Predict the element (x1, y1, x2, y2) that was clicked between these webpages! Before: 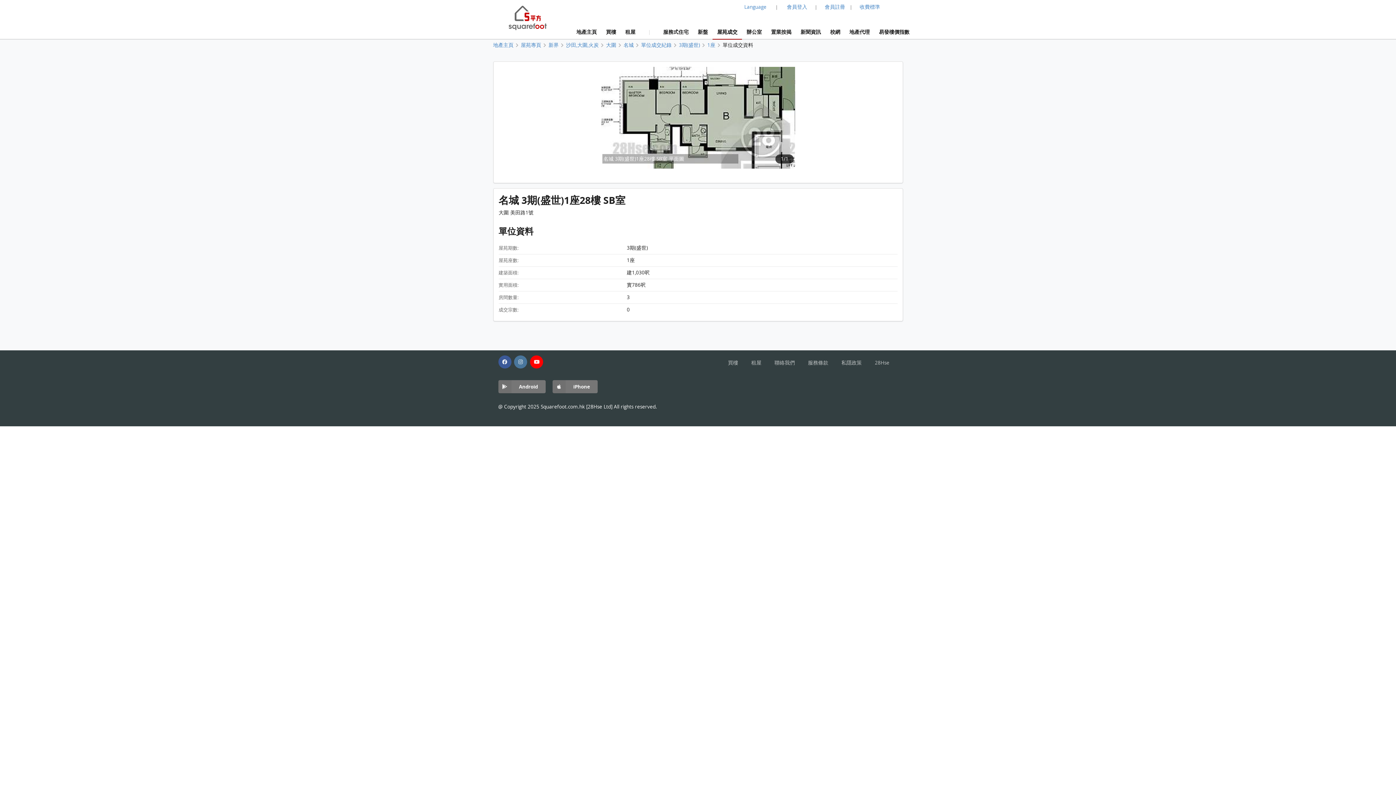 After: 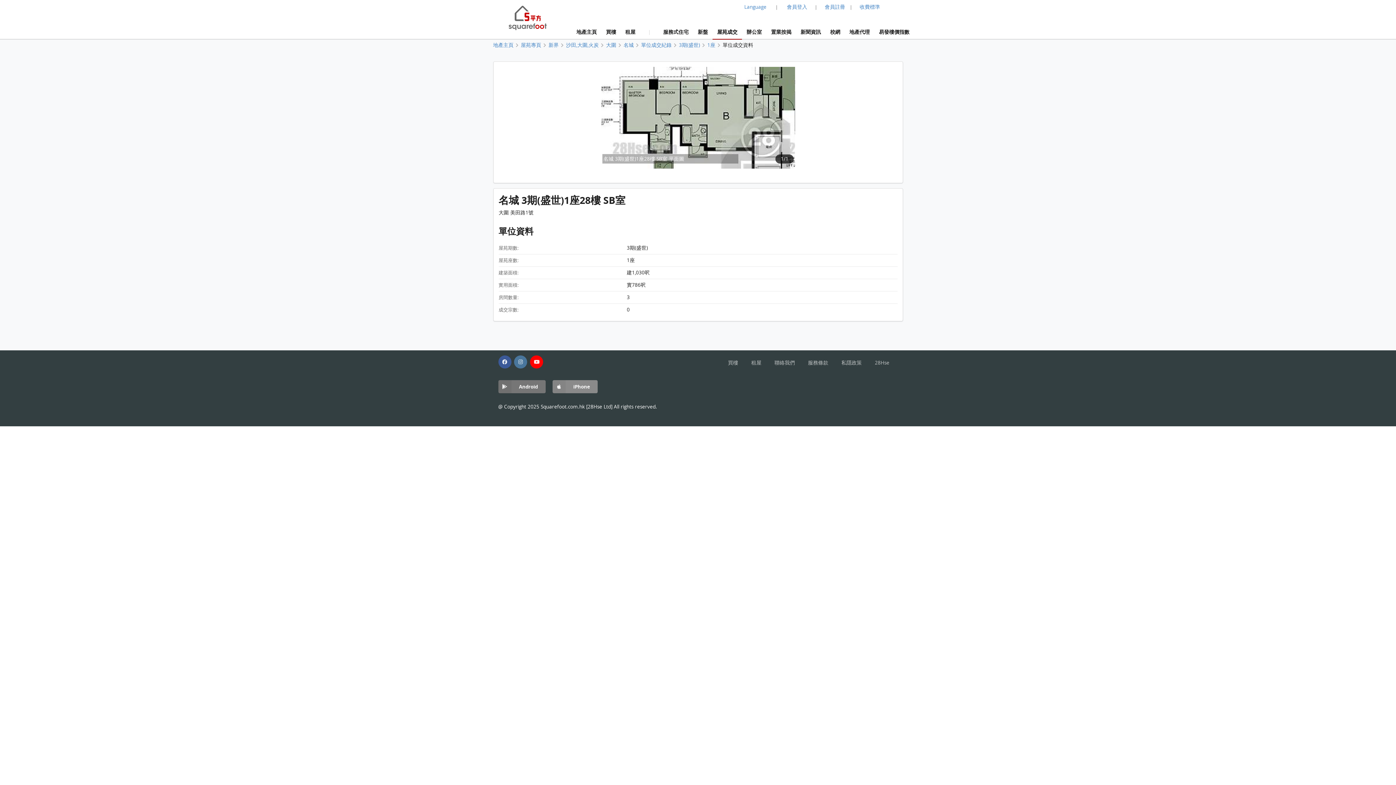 Action: label: iPhone bbox: (552, 383, 599, 390)